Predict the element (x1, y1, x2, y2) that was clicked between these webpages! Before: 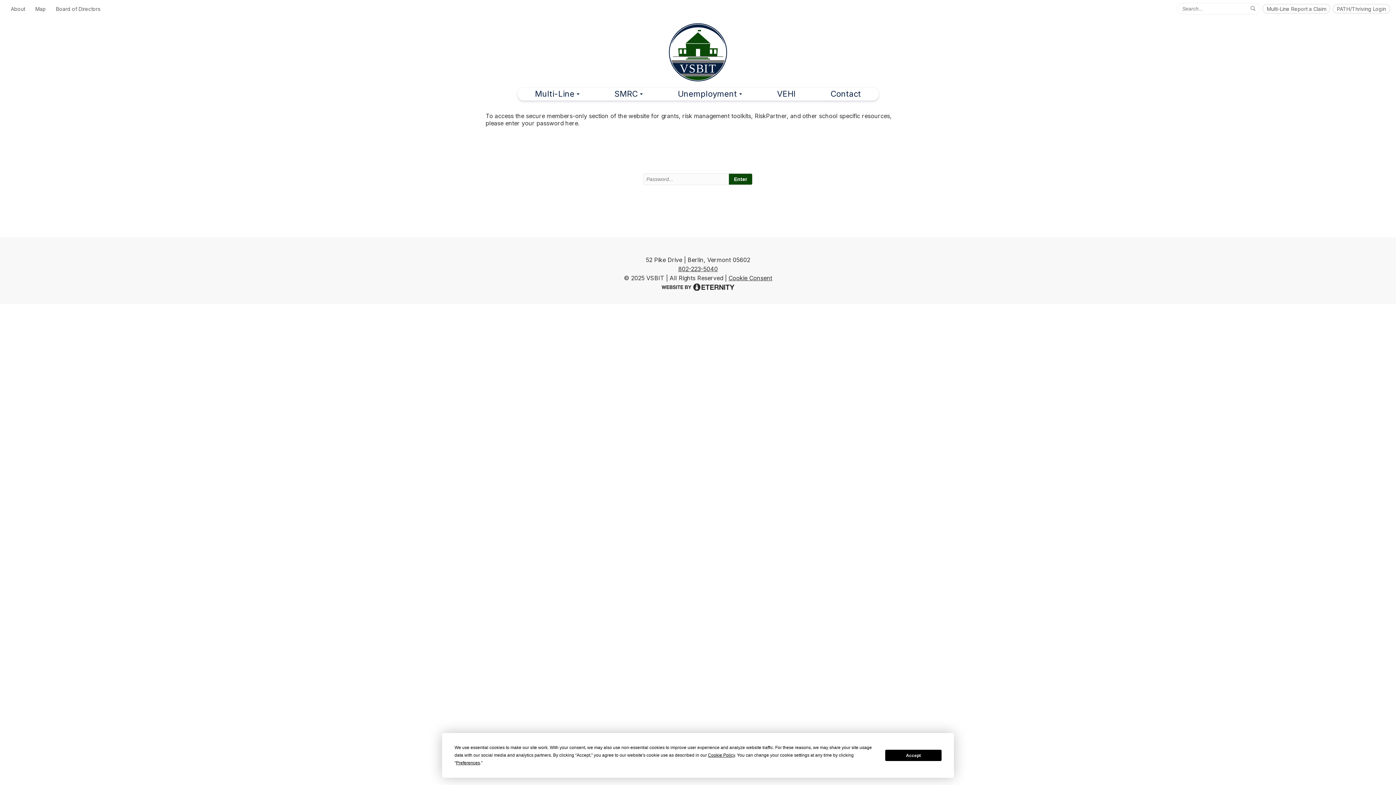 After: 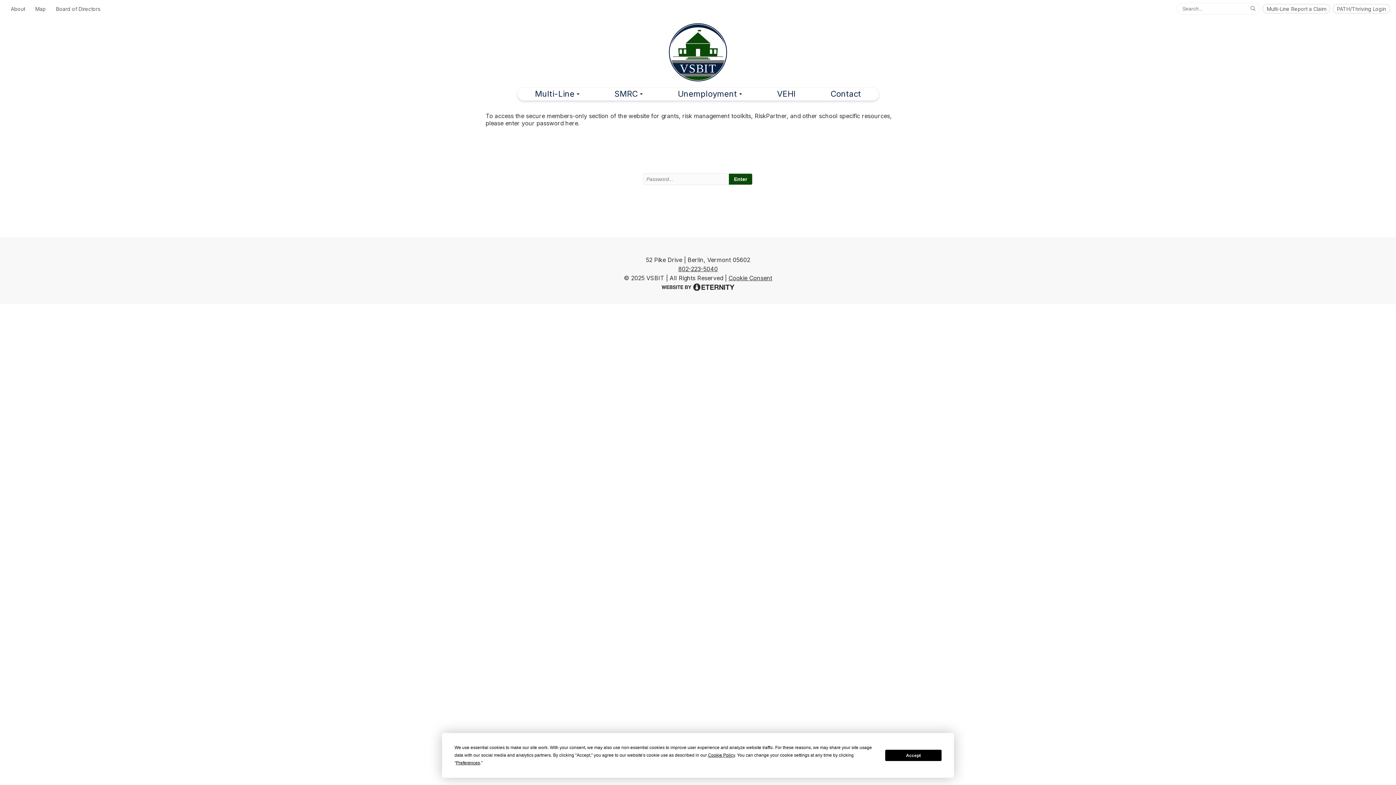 Action: bbox: (661, 283, 734, 290)